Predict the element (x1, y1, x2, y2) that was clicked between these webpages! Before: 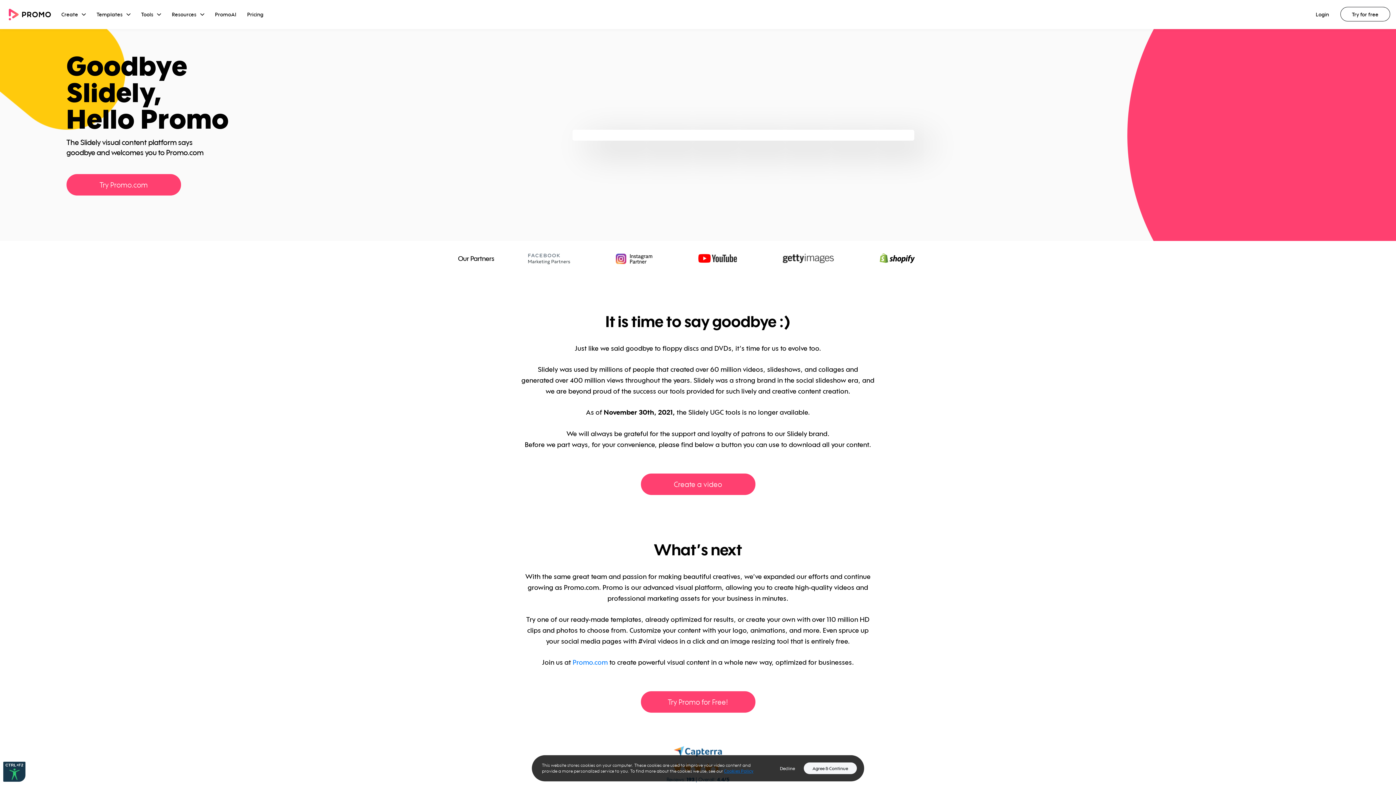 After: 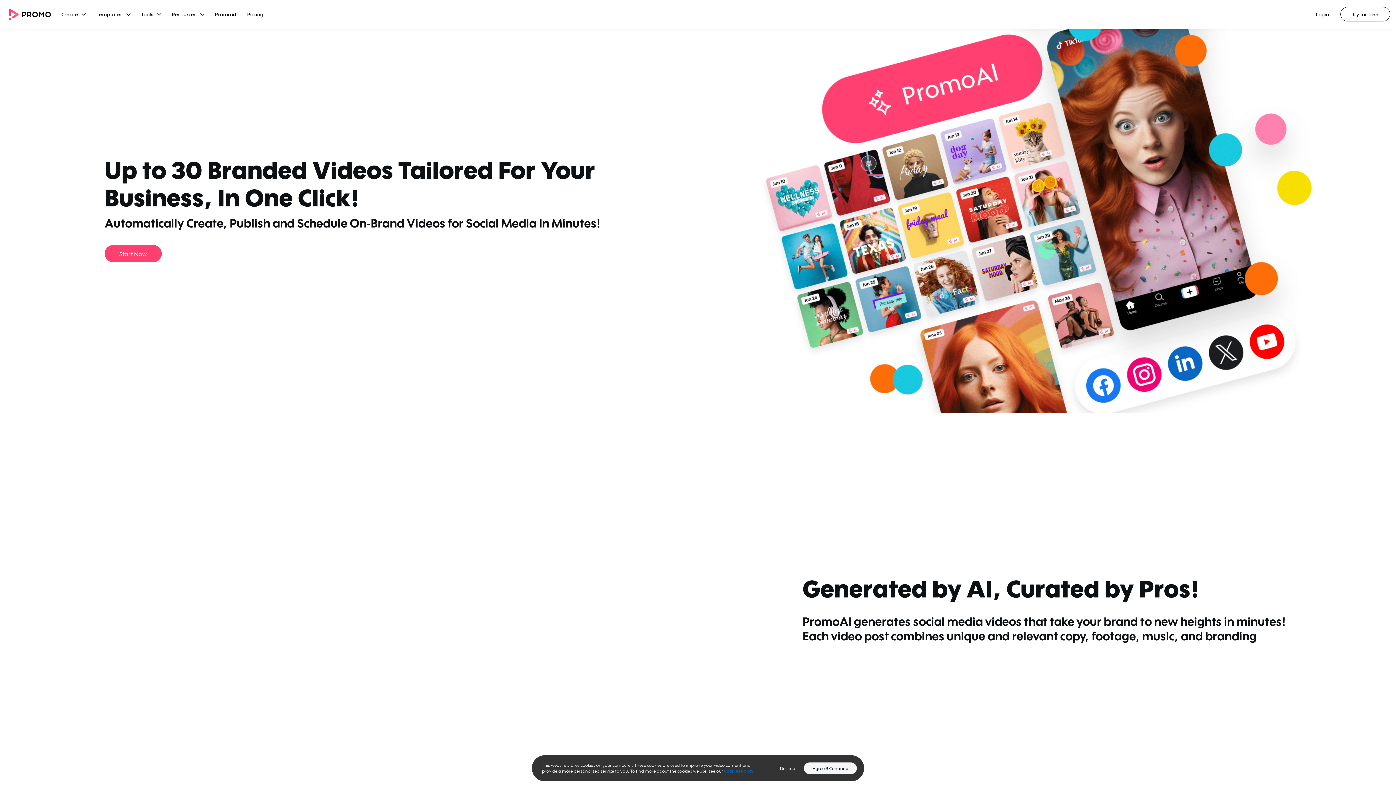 Action: label: PromoAI bbox: (215, 10, 236, 18)